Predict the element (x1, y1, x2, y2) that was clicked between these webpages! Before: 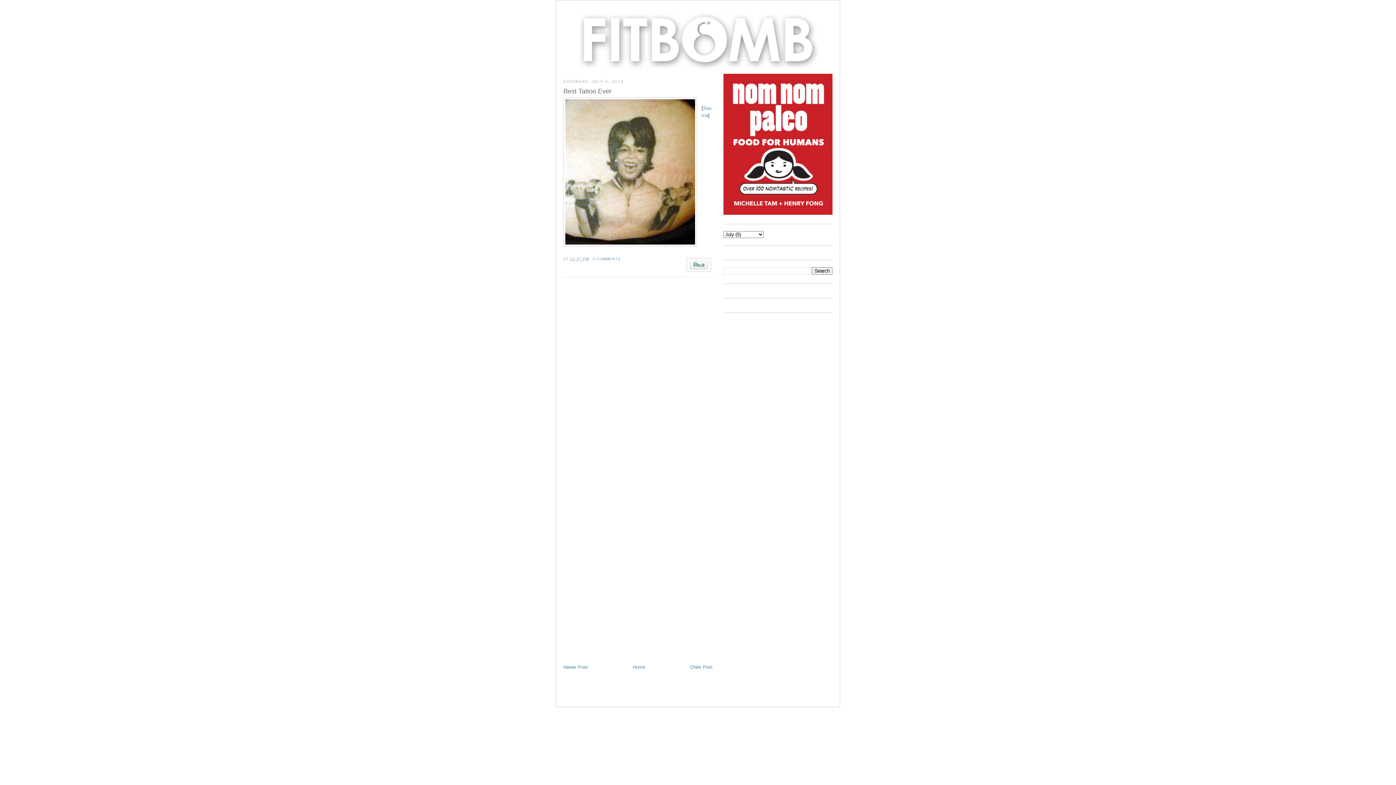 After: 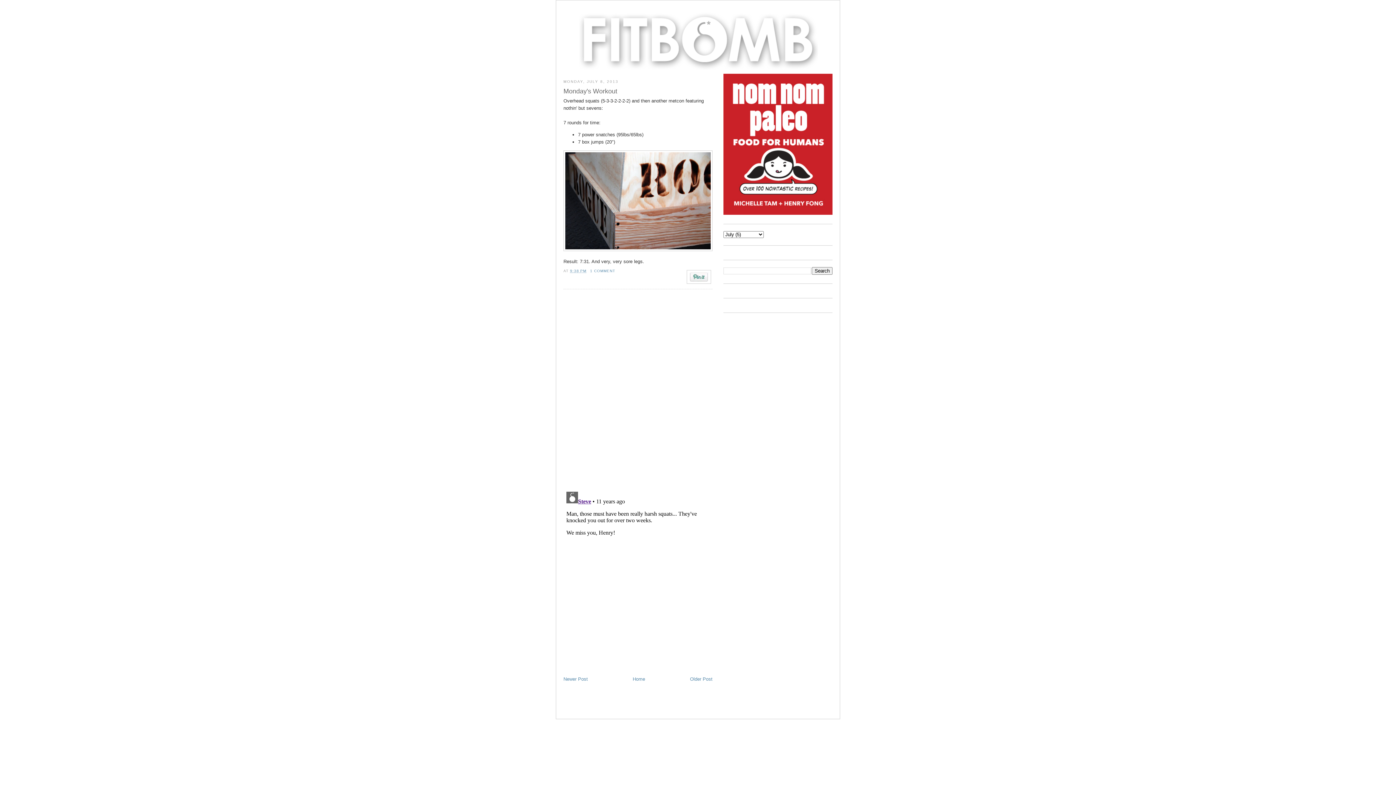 Action: label: Newer Post bbox: (563, 664, 588, 670)